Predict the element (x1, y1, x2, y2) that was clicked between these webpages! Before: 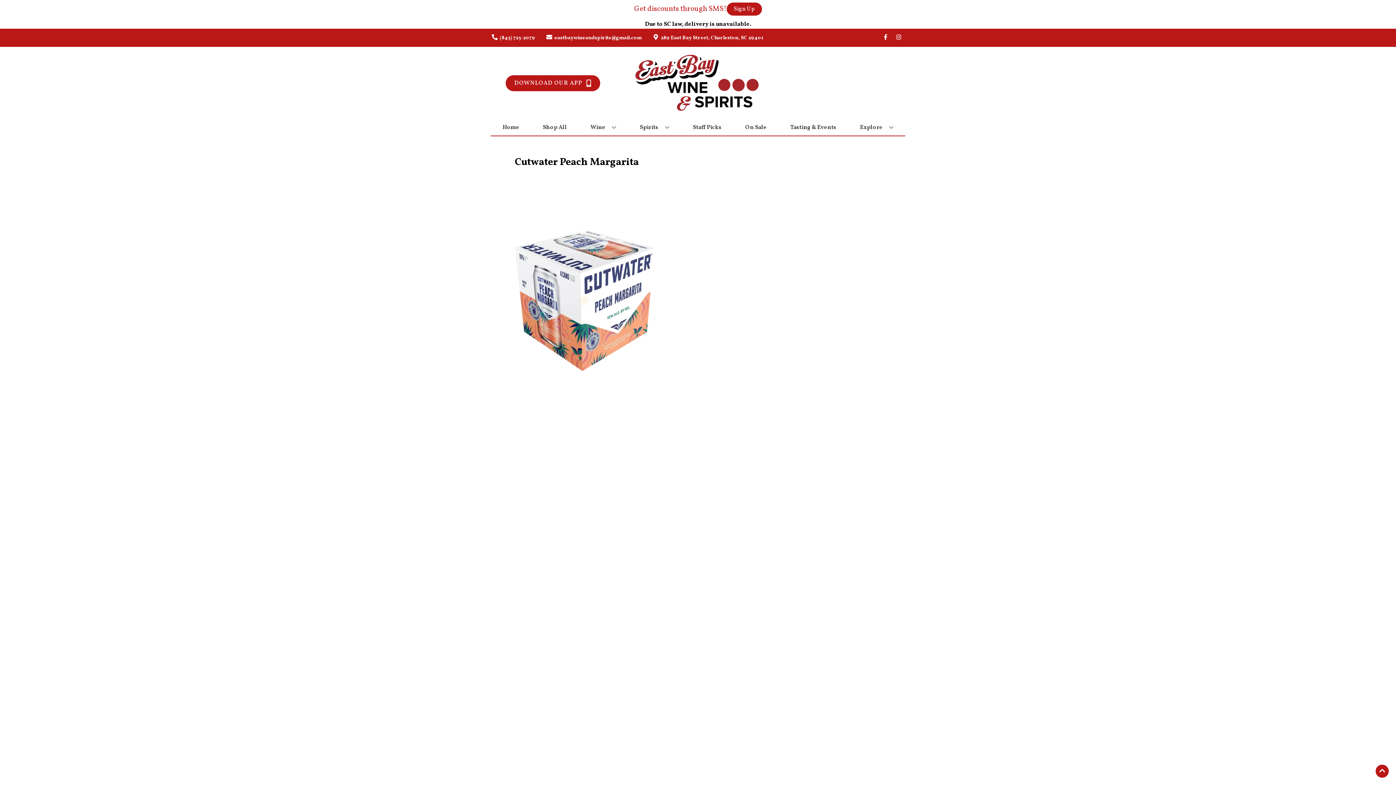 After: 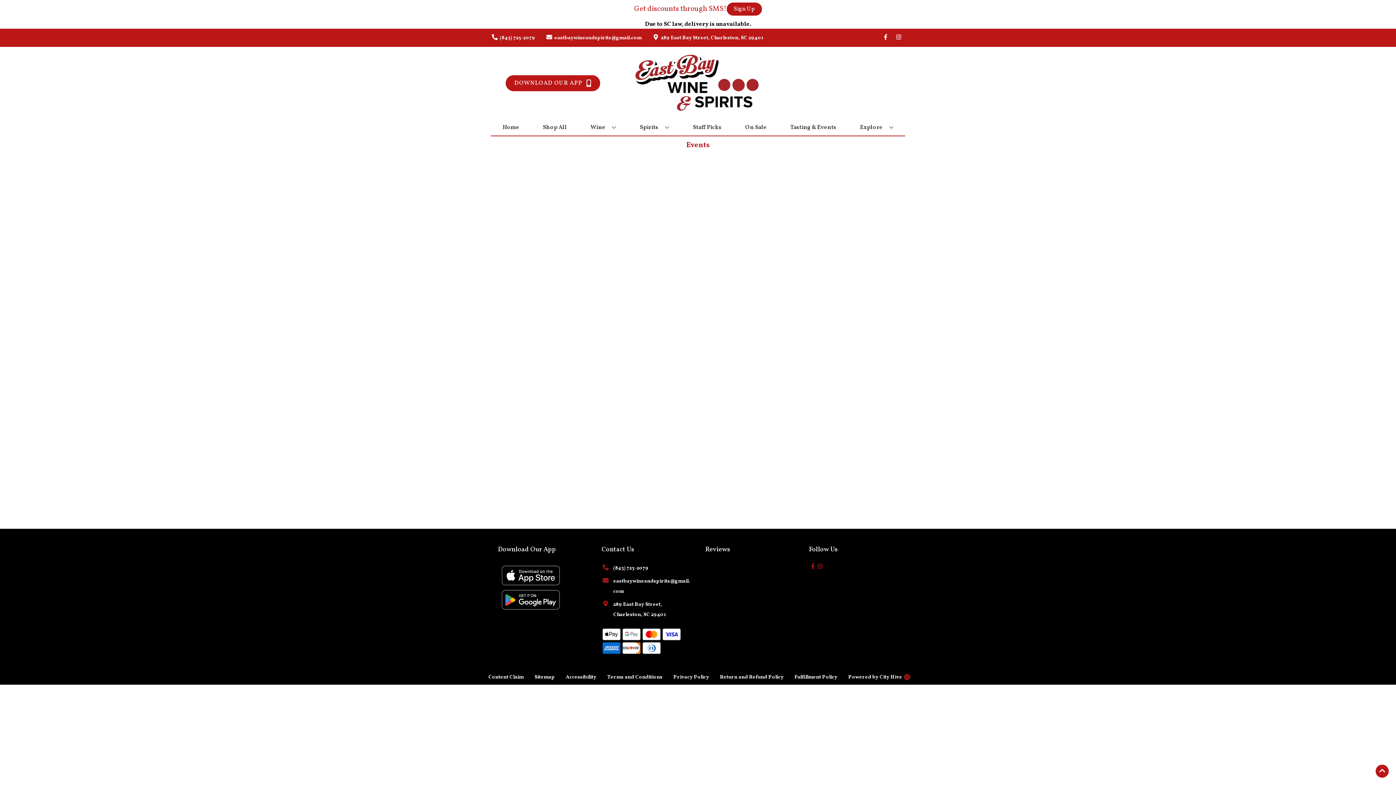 Action: label: Tasting & Events bbox: (787, 119, 839, 135)